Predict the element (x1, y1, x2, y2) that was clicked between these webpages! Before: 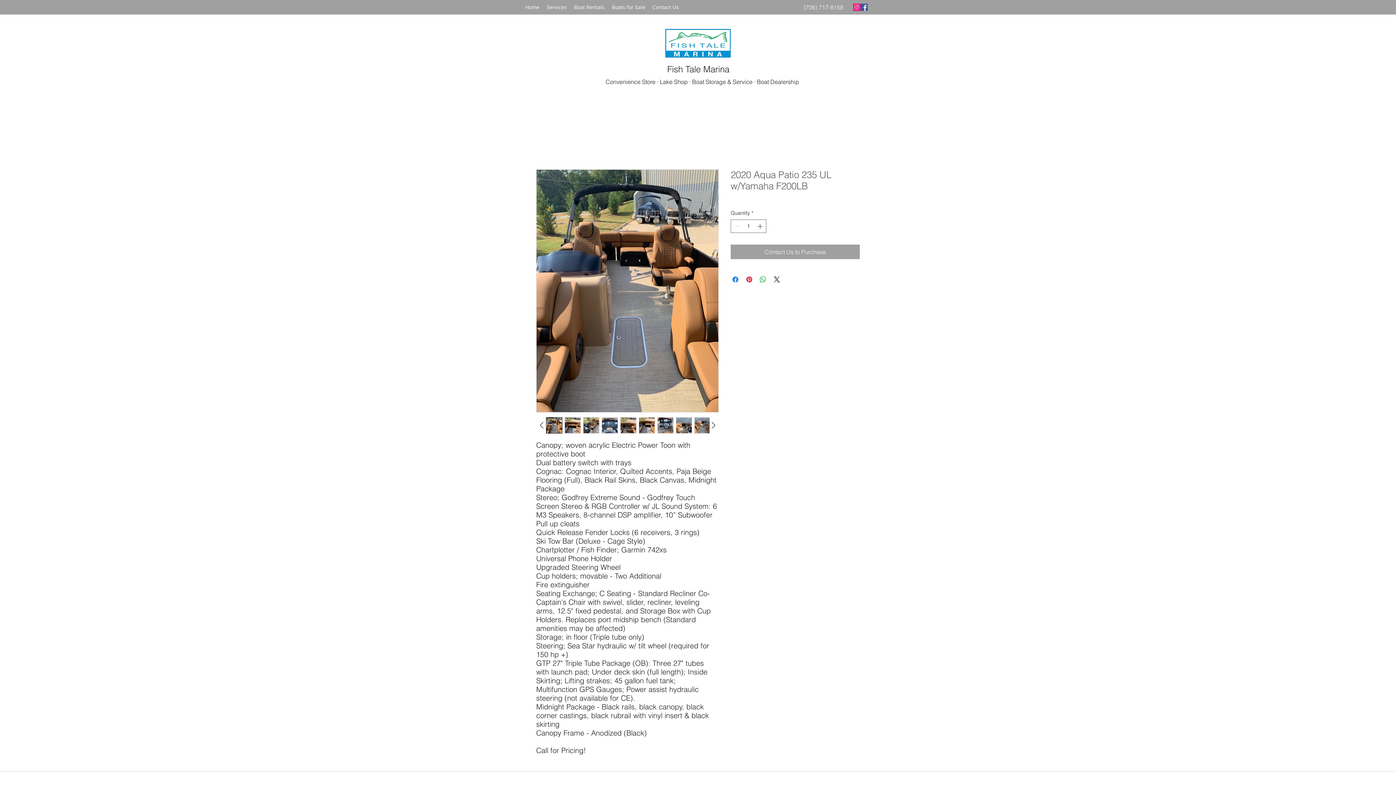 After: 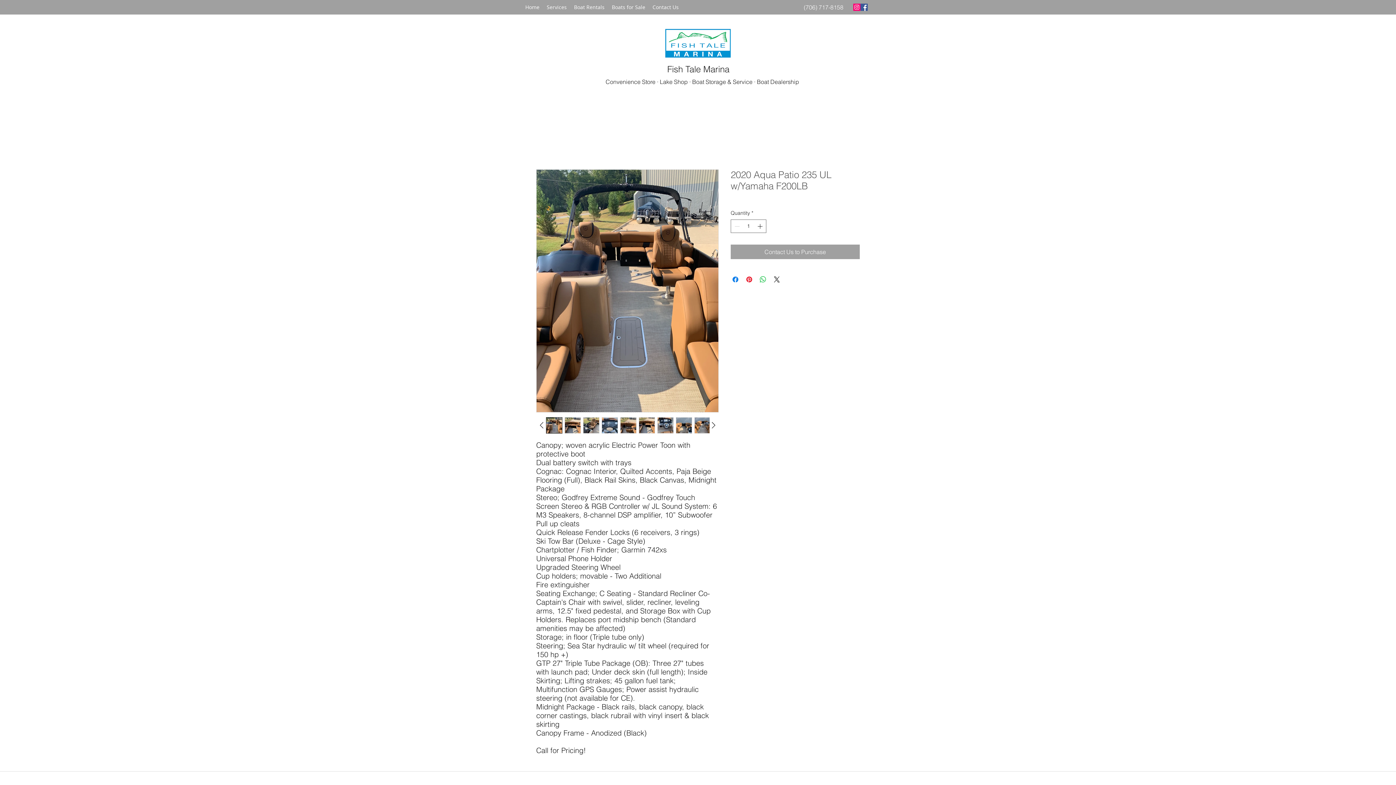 Action: bbox: (546, 417, 562, 433)